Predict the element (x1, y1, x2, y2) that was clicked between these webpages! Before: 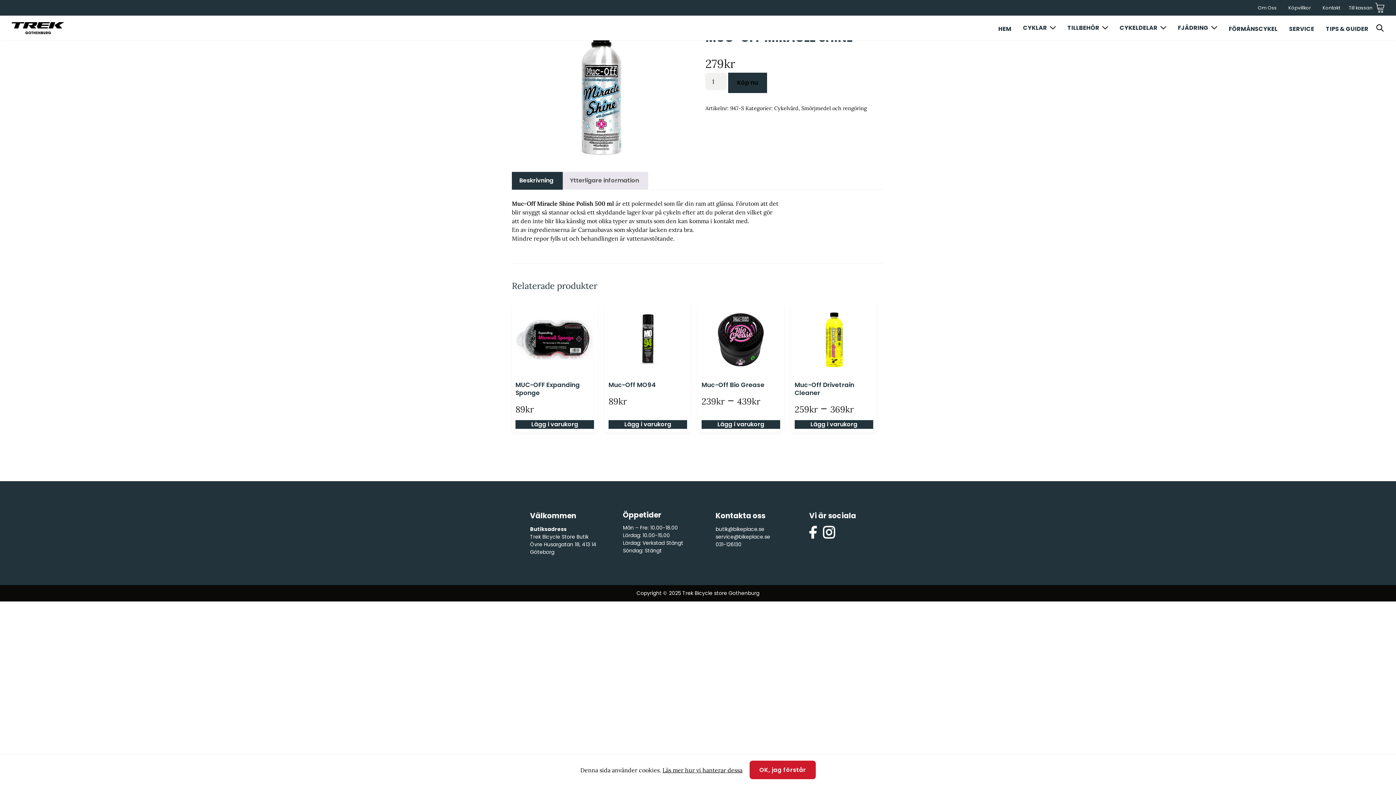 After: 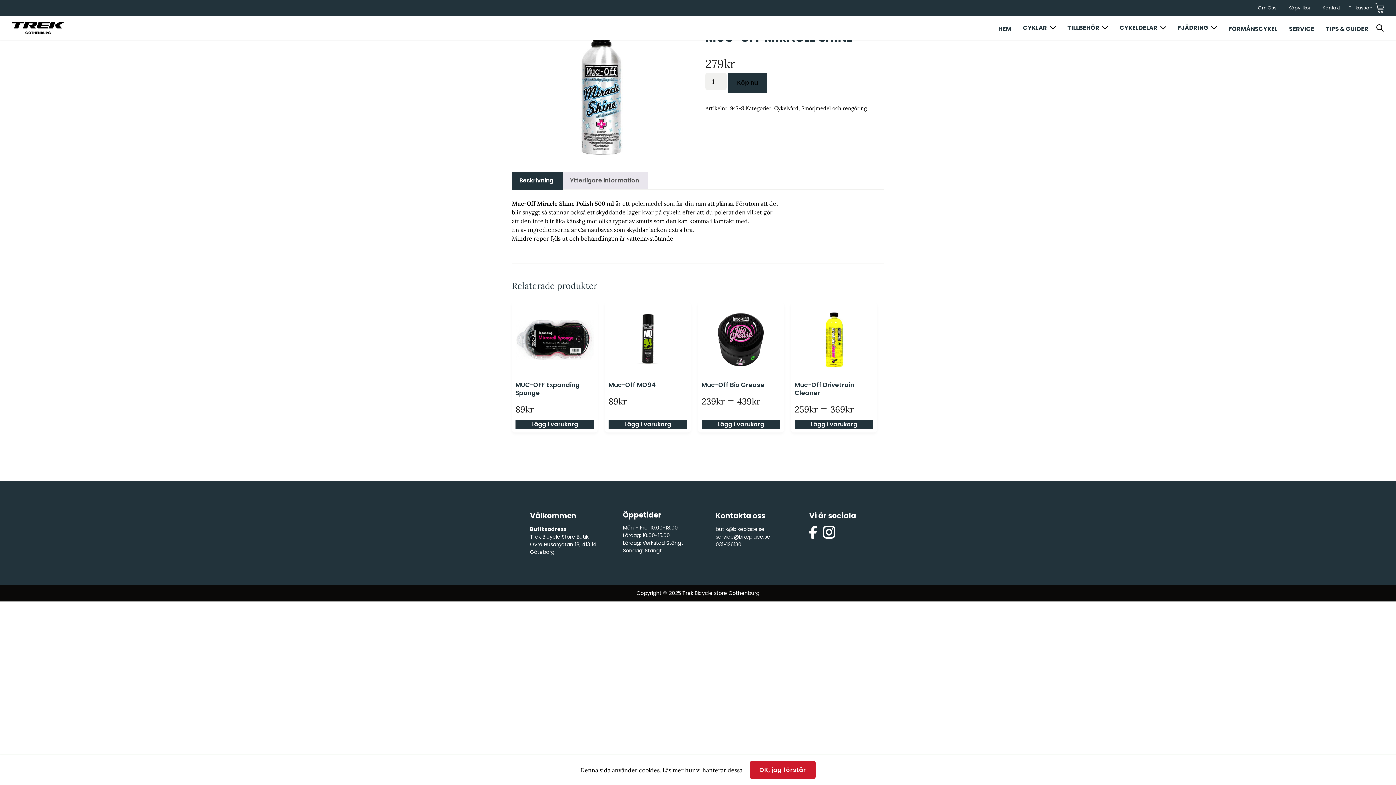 Action: bbox: (809, 525, 817, 539) label: Facebook